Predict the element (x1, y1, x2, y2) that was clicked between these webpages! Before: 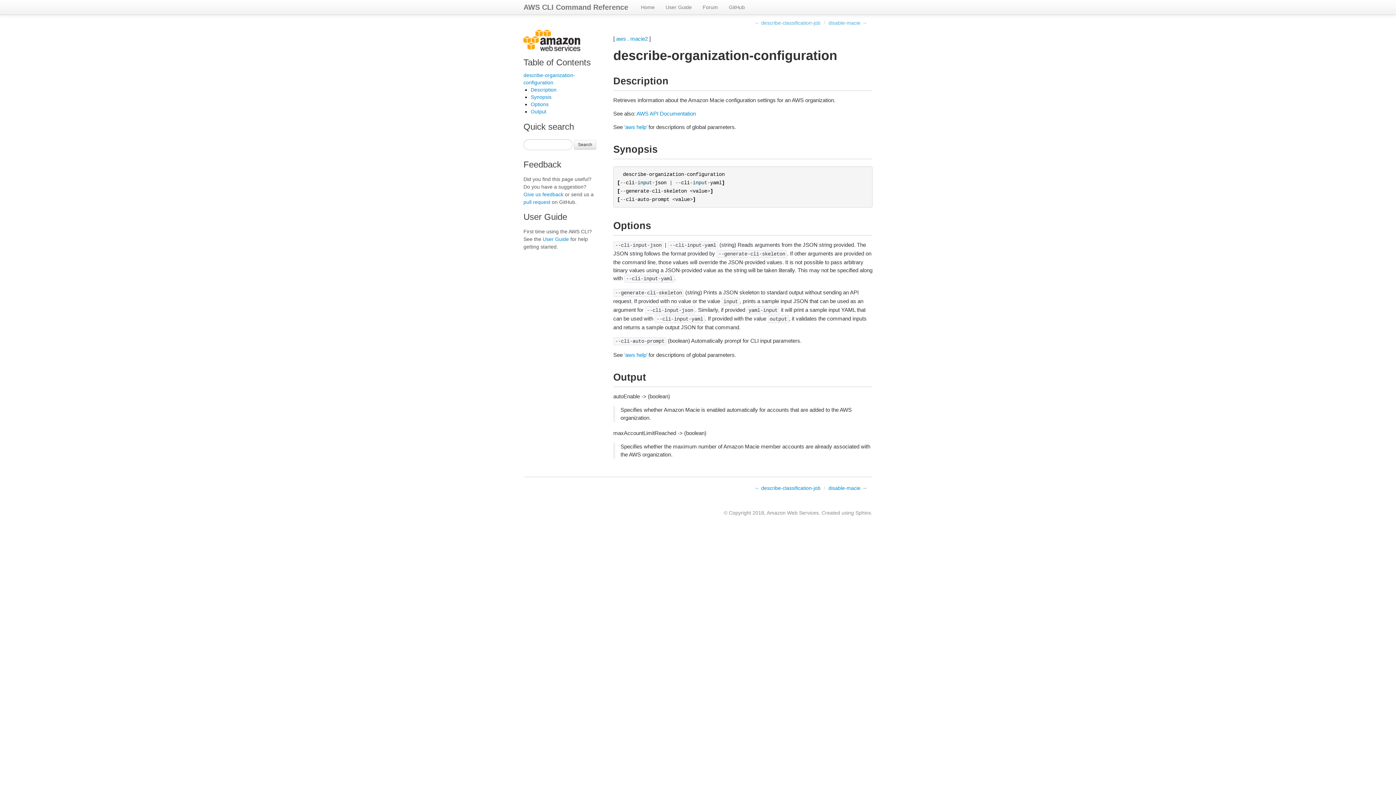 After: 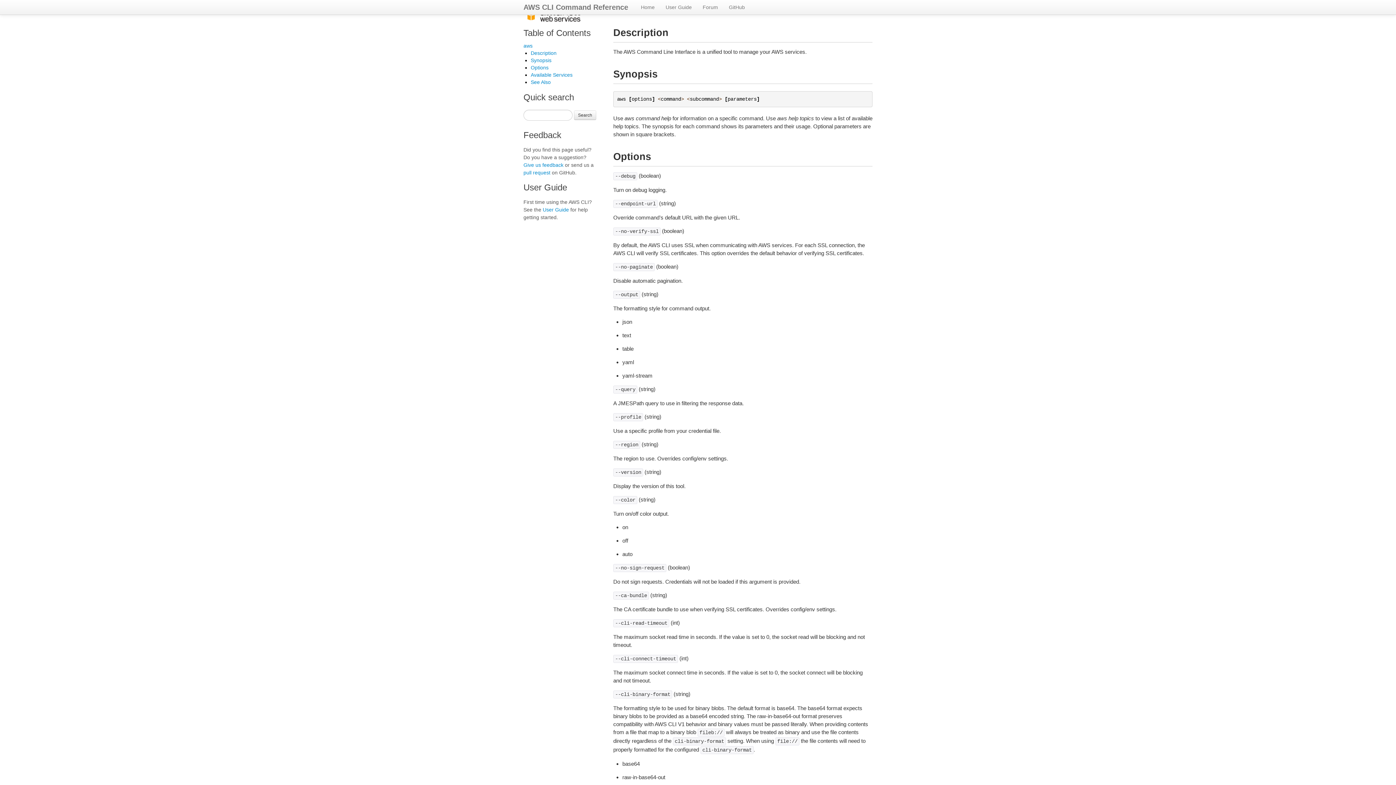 Action: bbox: (616, 35, 626, 41) label: aws